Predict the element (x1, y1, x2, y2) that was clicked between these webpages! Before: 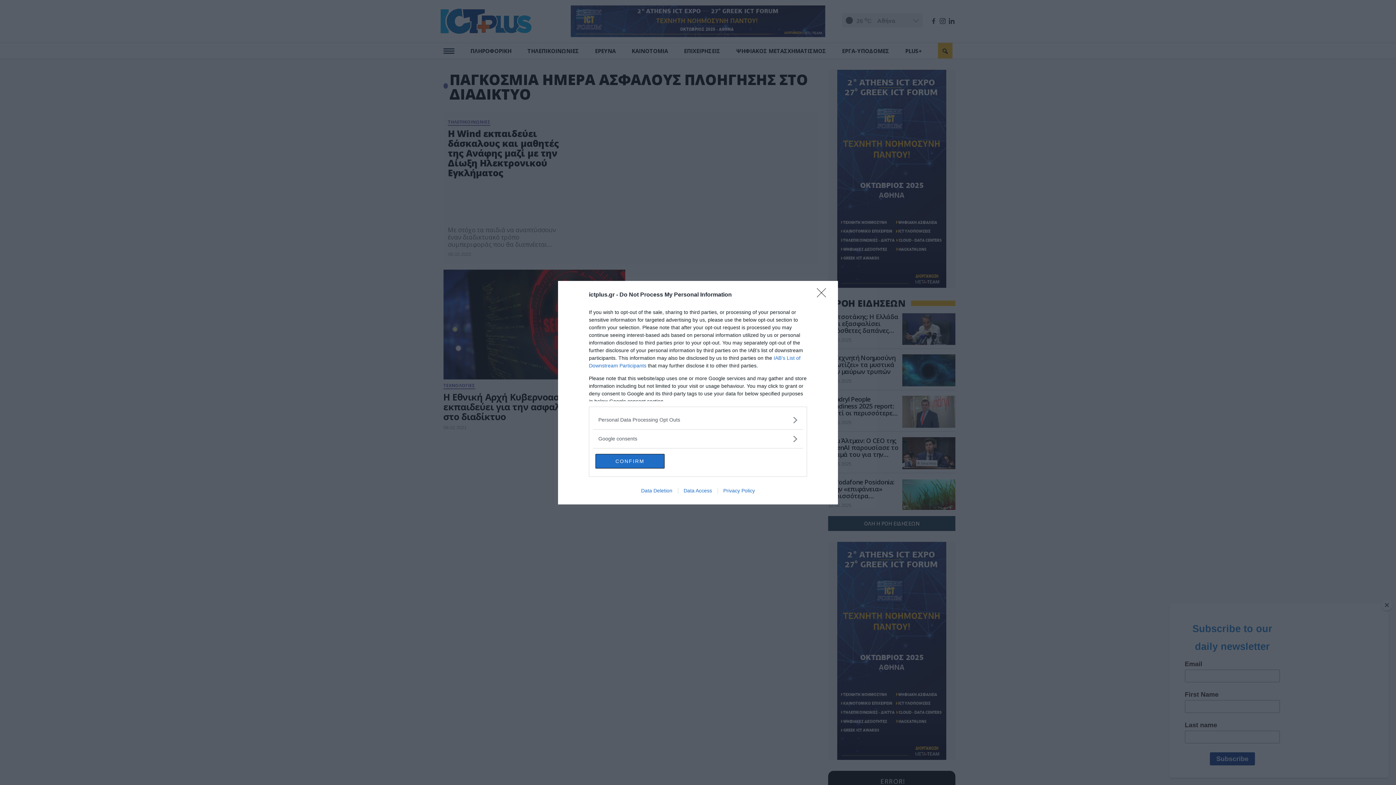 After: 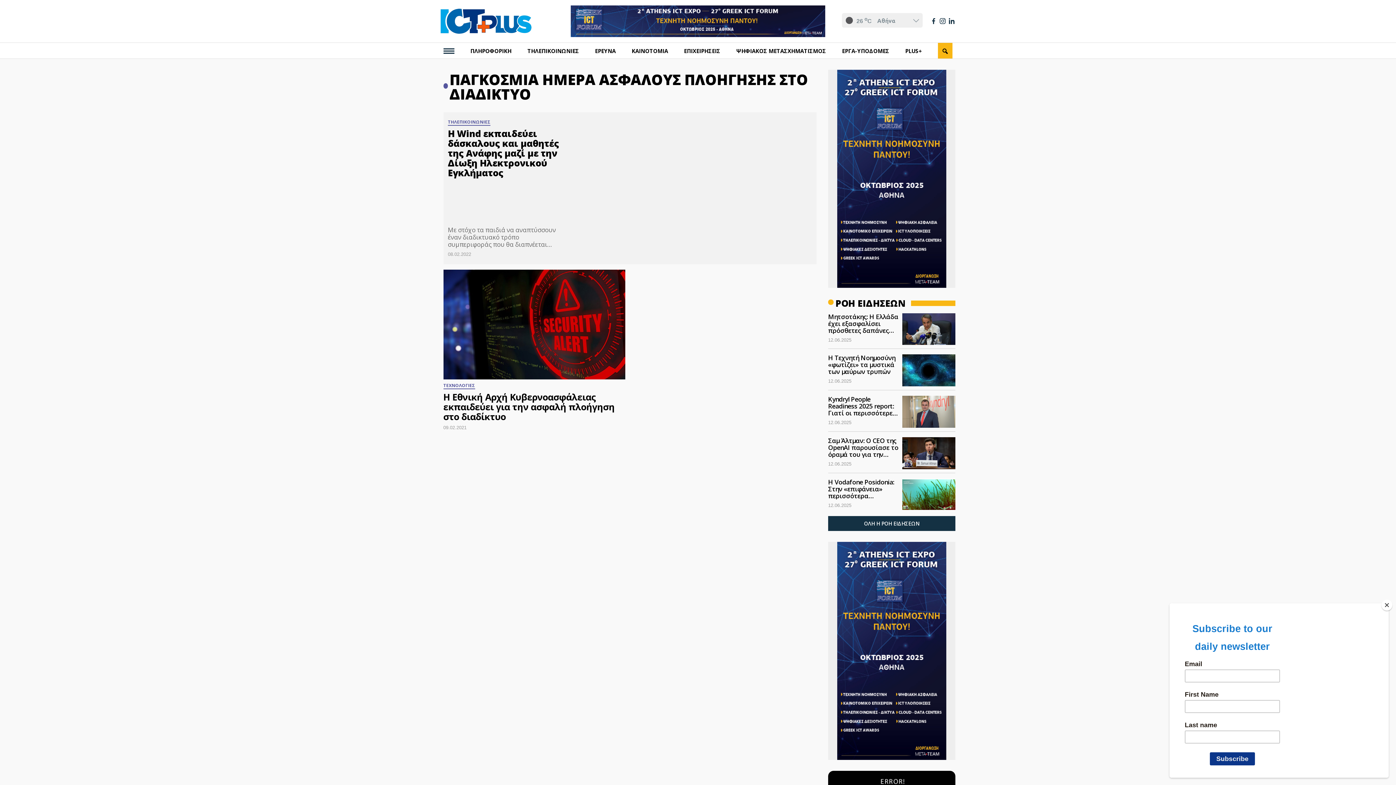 Action: bbox: (817, 288, 830, 302) label: Close